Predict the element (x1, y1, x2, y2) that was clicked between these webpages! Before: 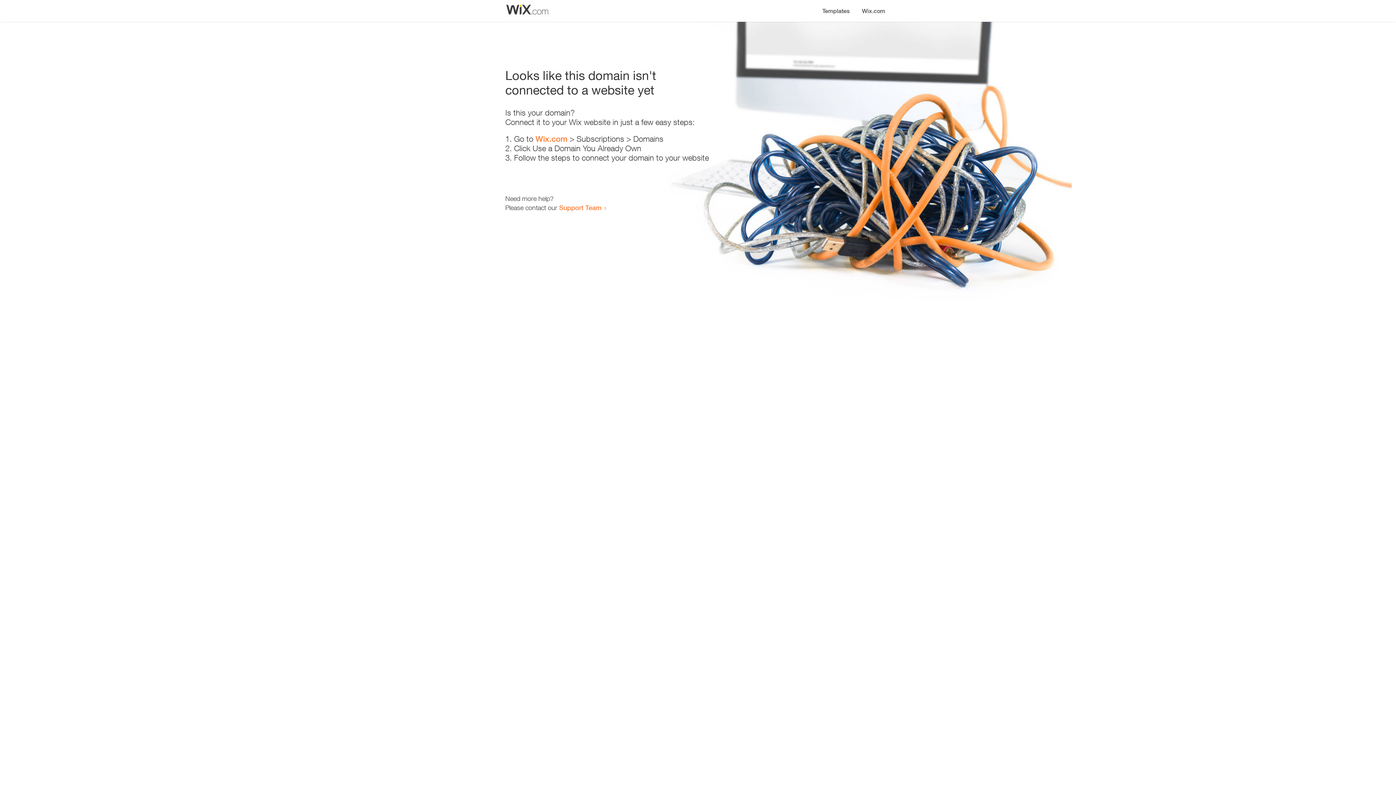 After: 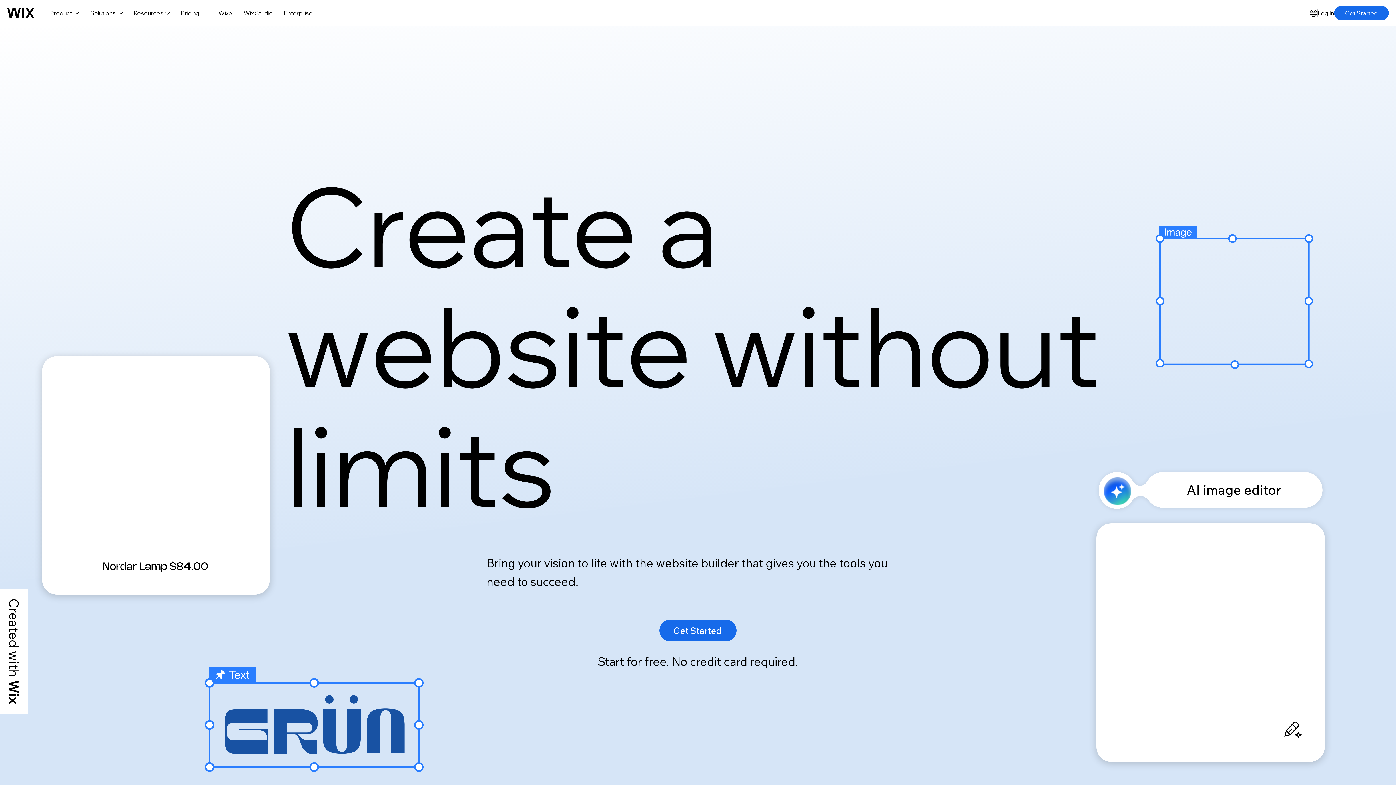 Action: label: Wix.com bbox: (856, 0, 890, 14)